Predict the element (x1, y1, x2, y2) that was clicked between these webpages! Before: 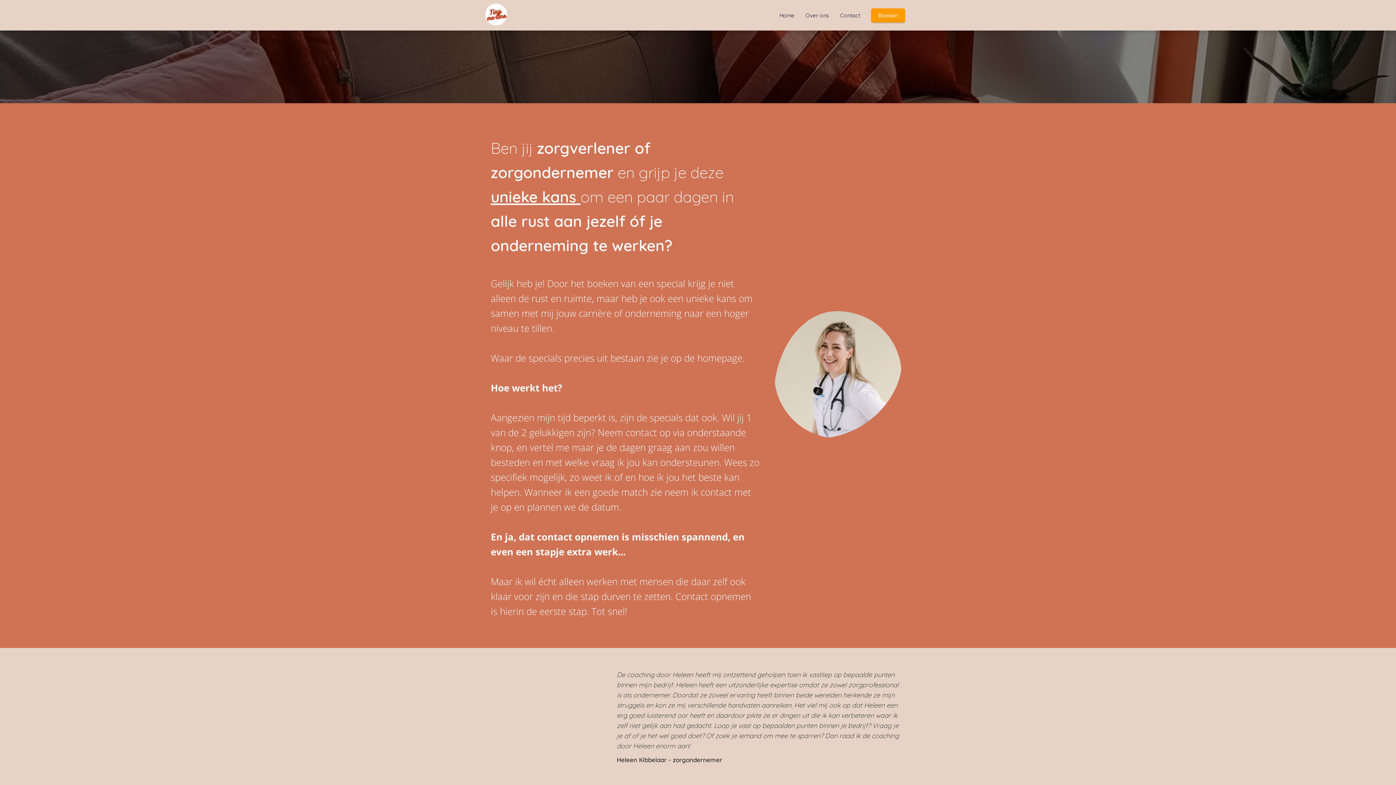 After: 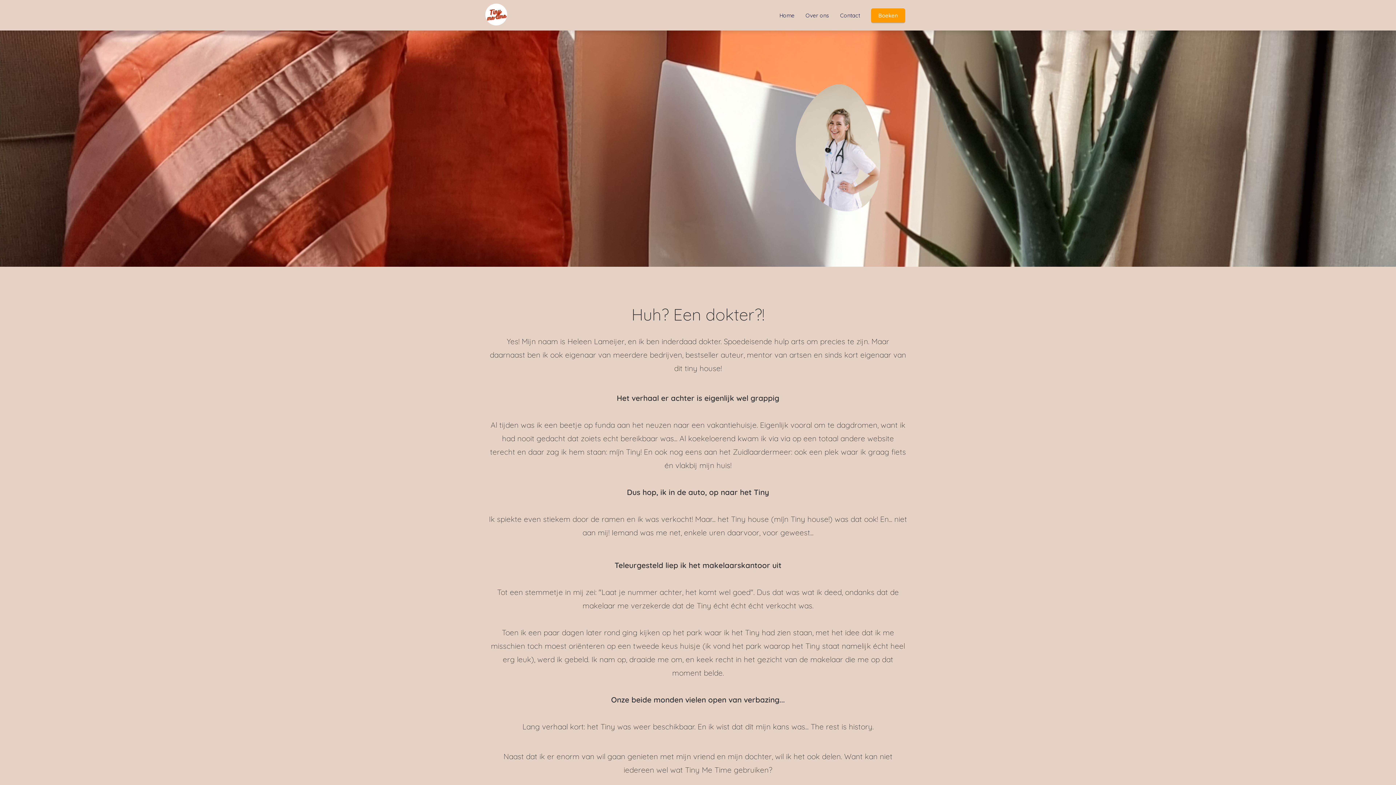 Action: bbox: (800, 11, 834, 18) label: Over ons